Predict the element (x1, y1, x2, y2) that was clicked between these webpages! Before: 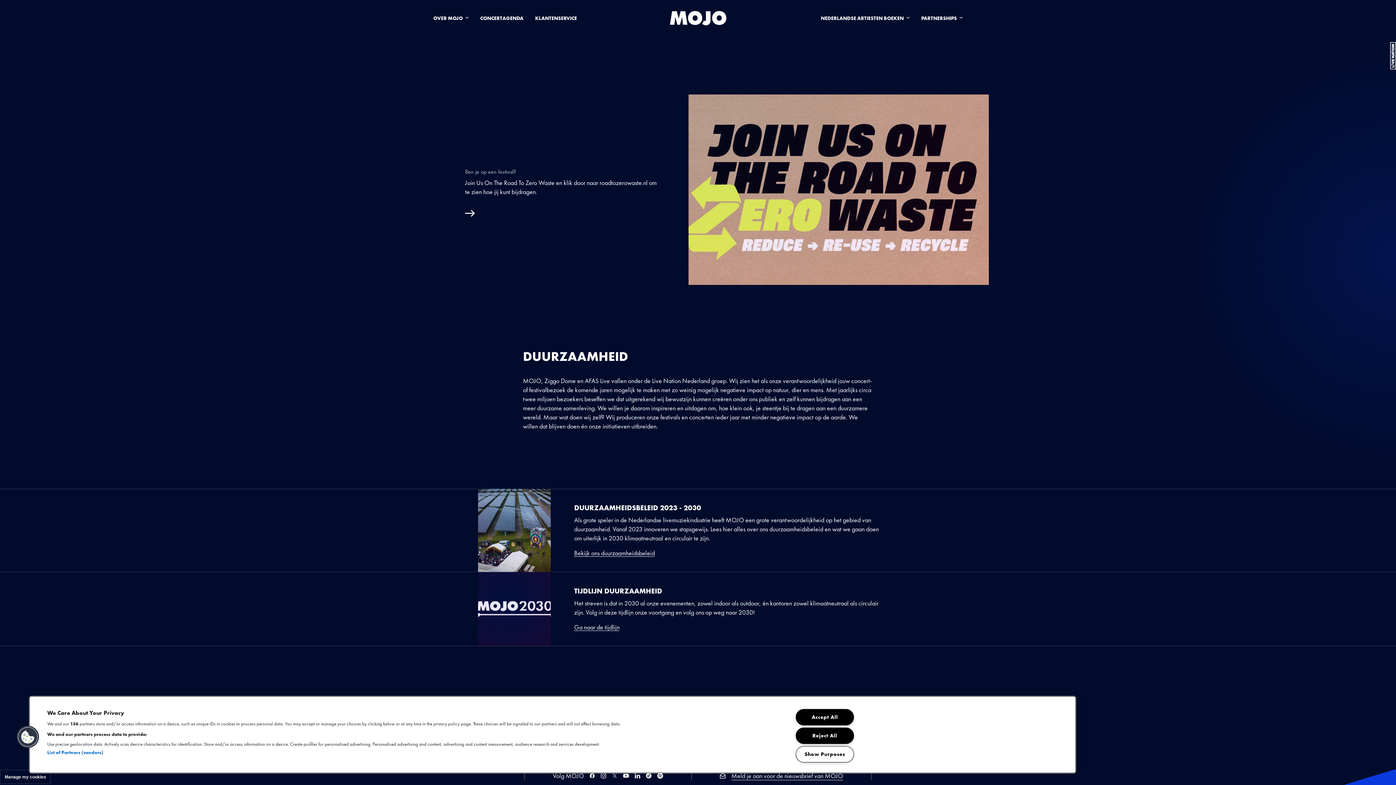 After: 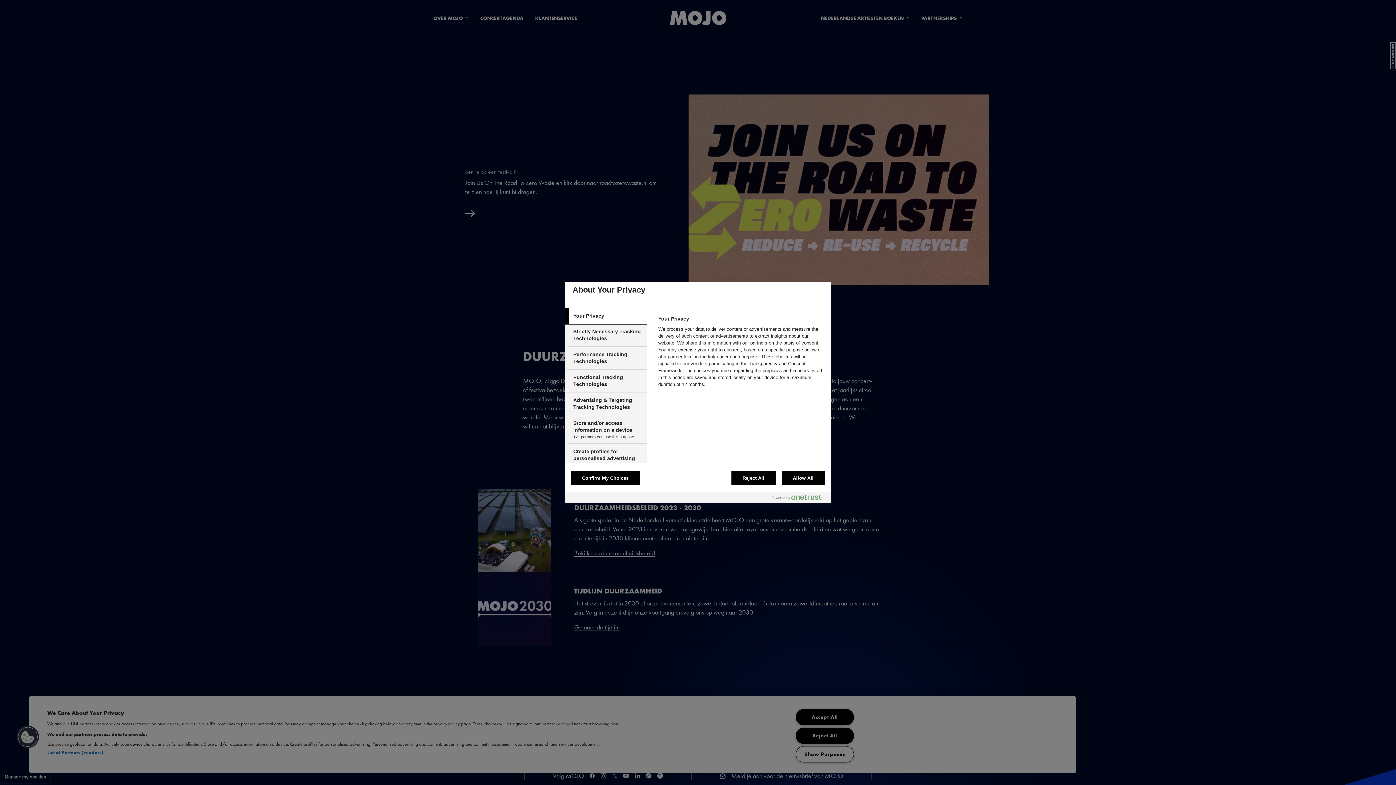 Action: bbox: (795, 746, 854, 762) label: Show Purposes